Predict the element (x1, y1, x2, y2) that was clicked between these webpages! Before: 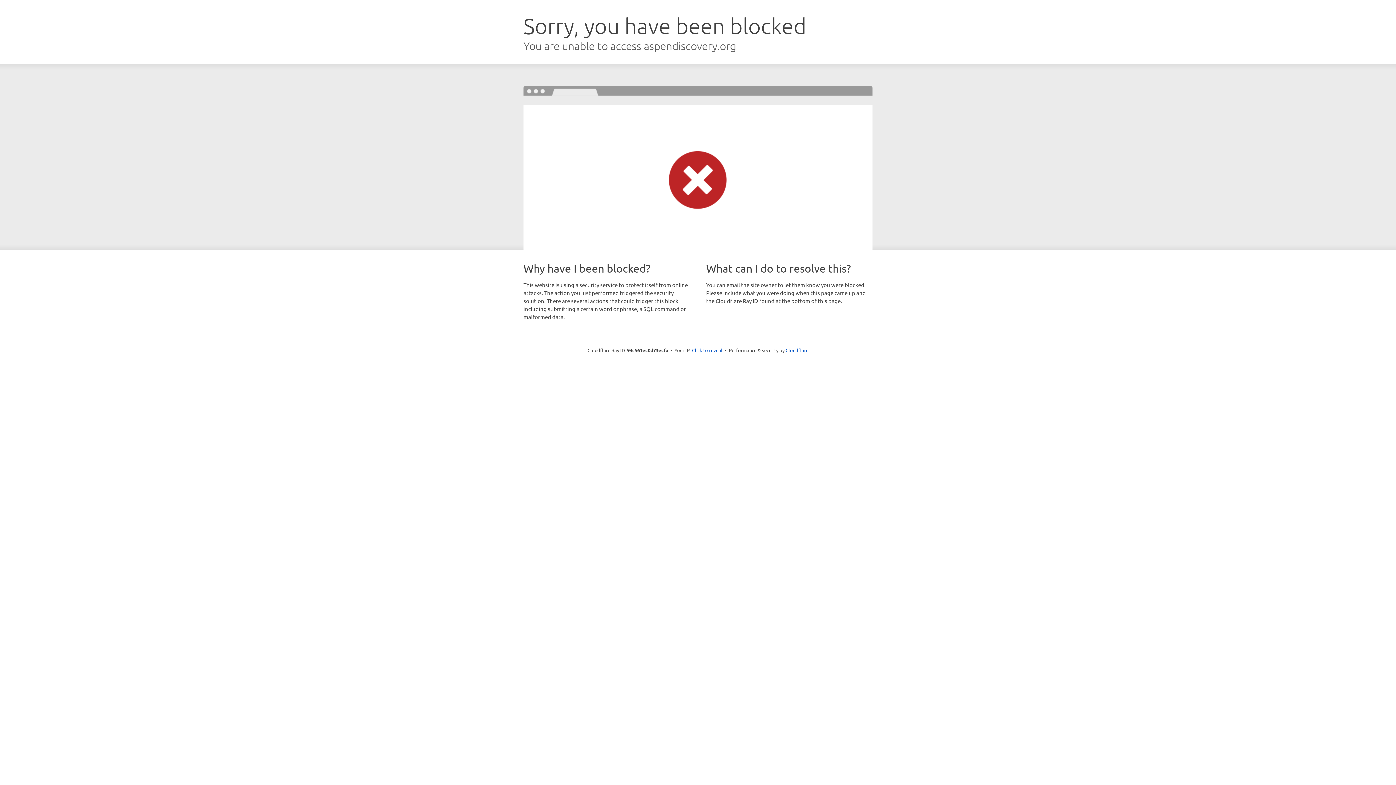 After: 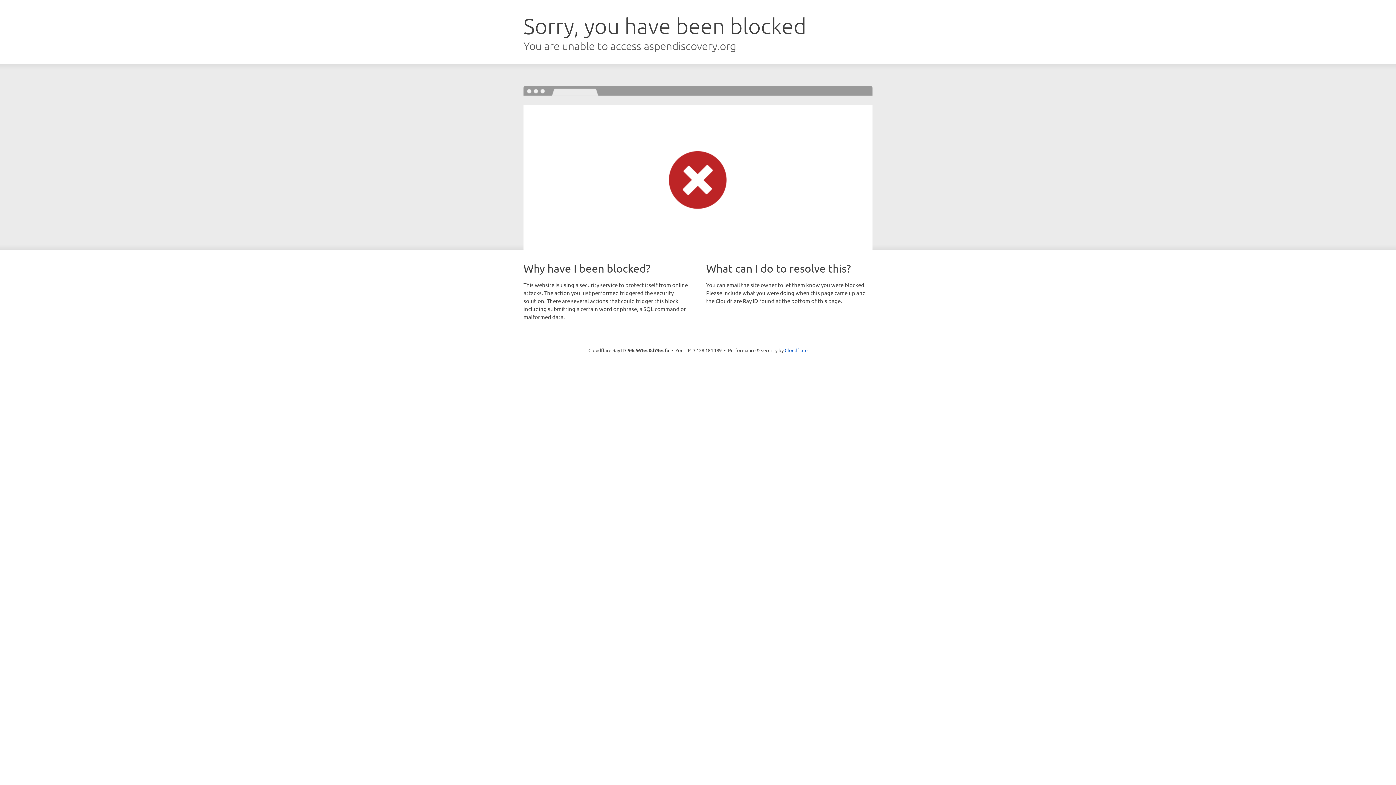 Action: bbox: (692, 346, 722, 353) label: Click to reveal